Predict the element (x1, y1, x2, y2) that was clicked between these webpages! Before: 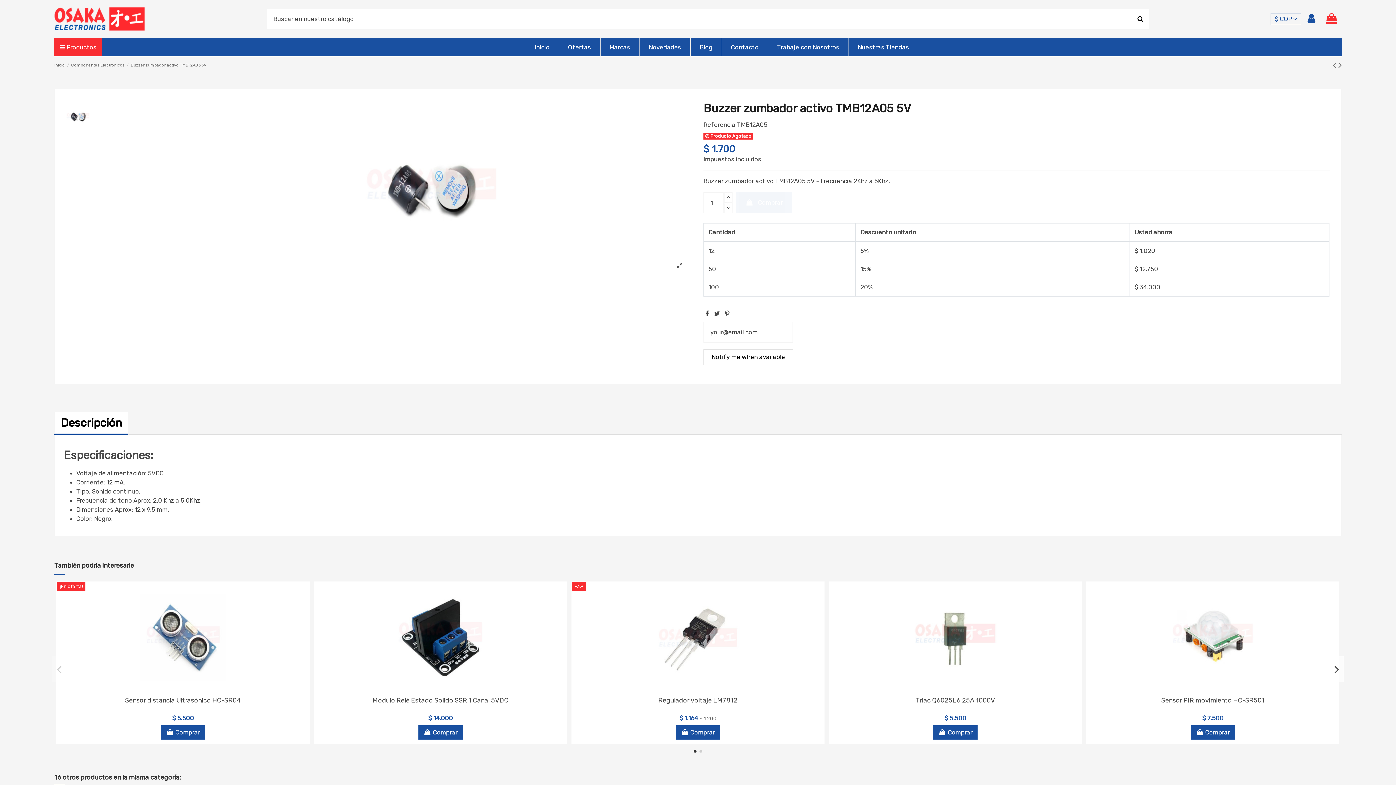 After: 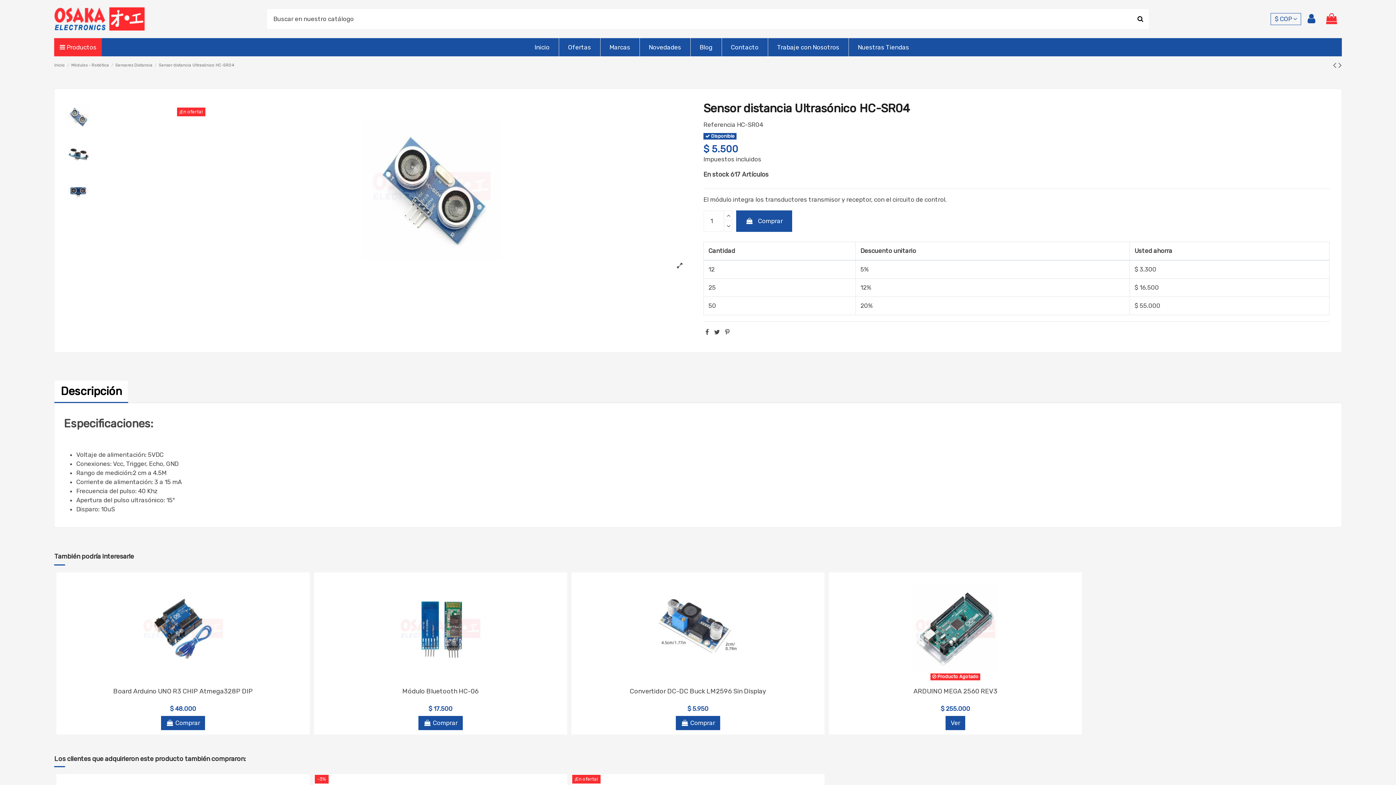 Action: bbox: (57, 582, 308, 693)